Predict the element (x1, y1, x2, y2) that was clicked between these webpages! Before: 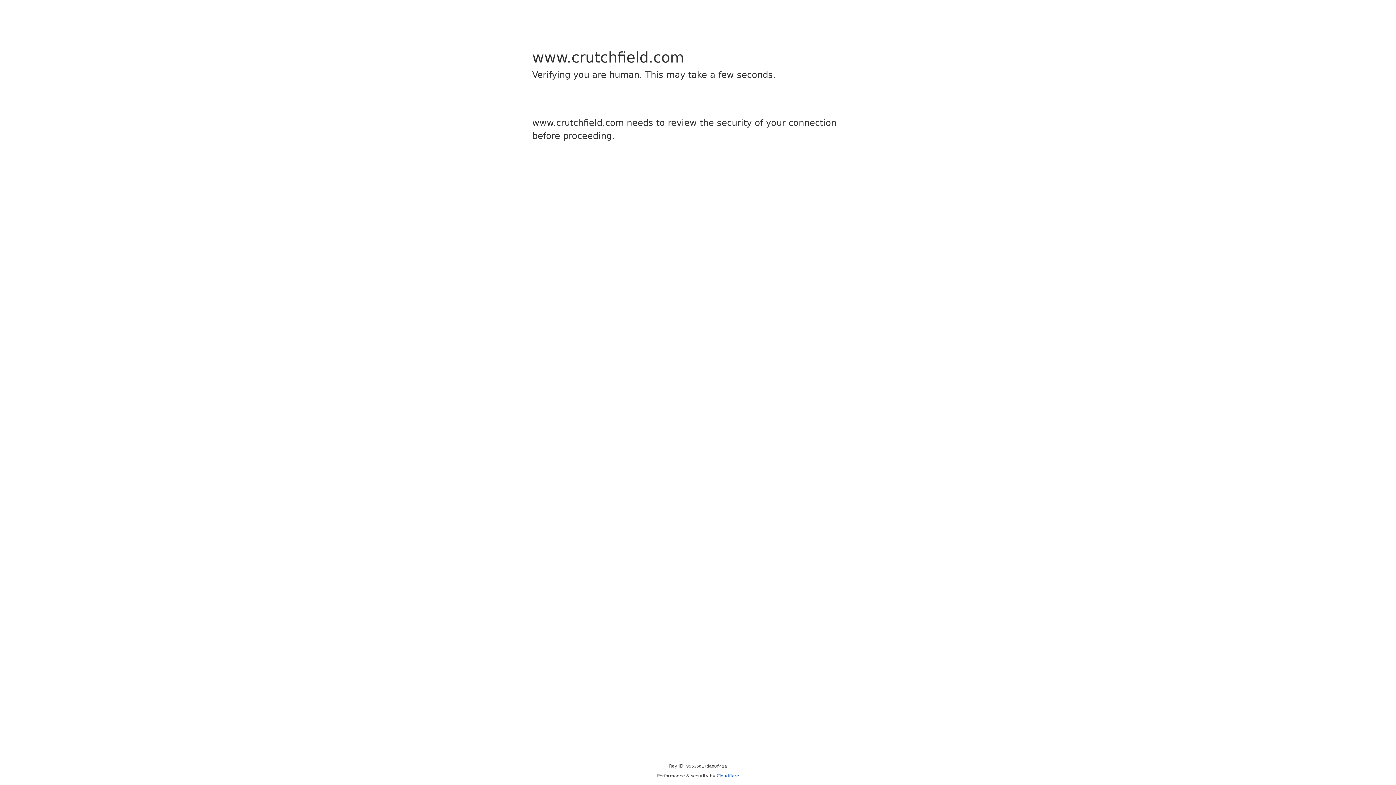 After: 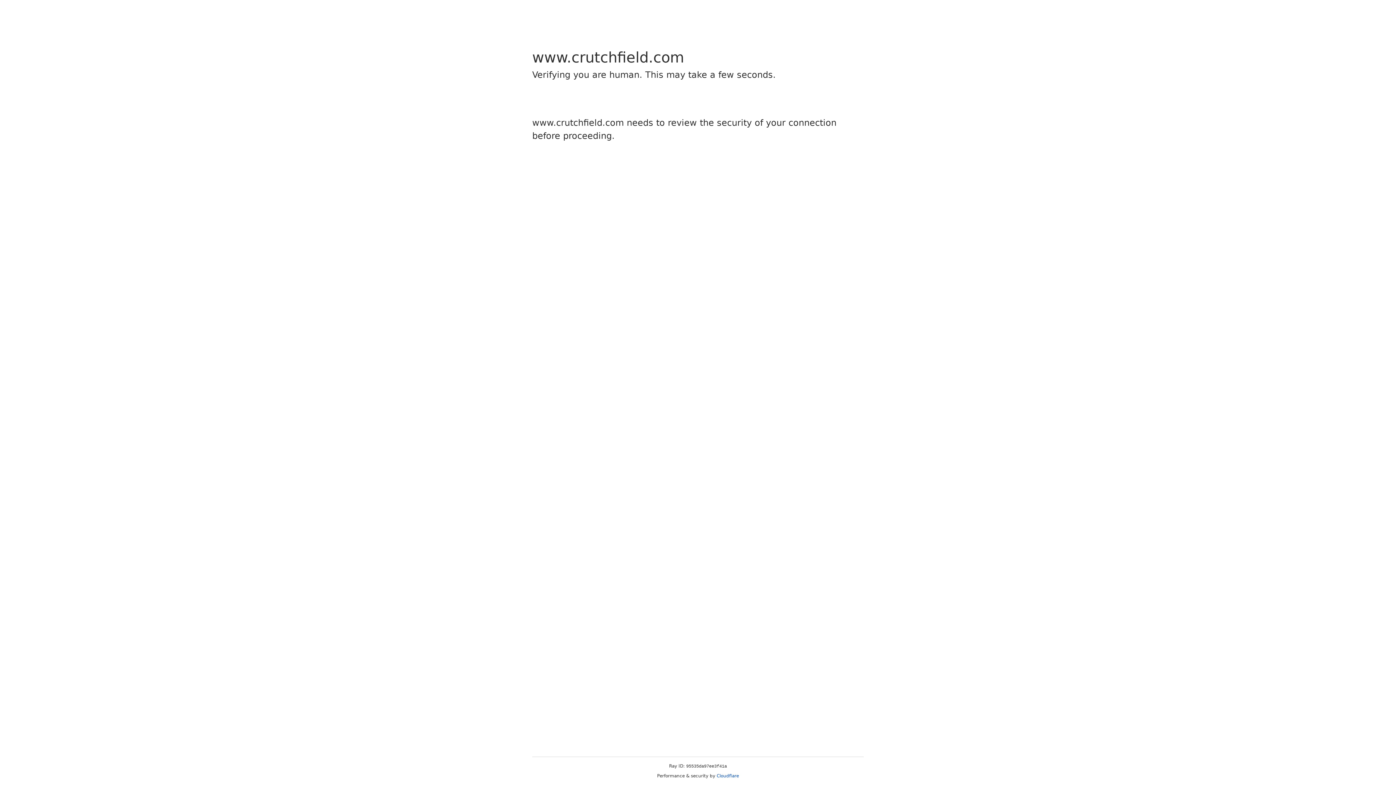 Action: bbox: (716, 773, 739, 778) label: Cloudflare